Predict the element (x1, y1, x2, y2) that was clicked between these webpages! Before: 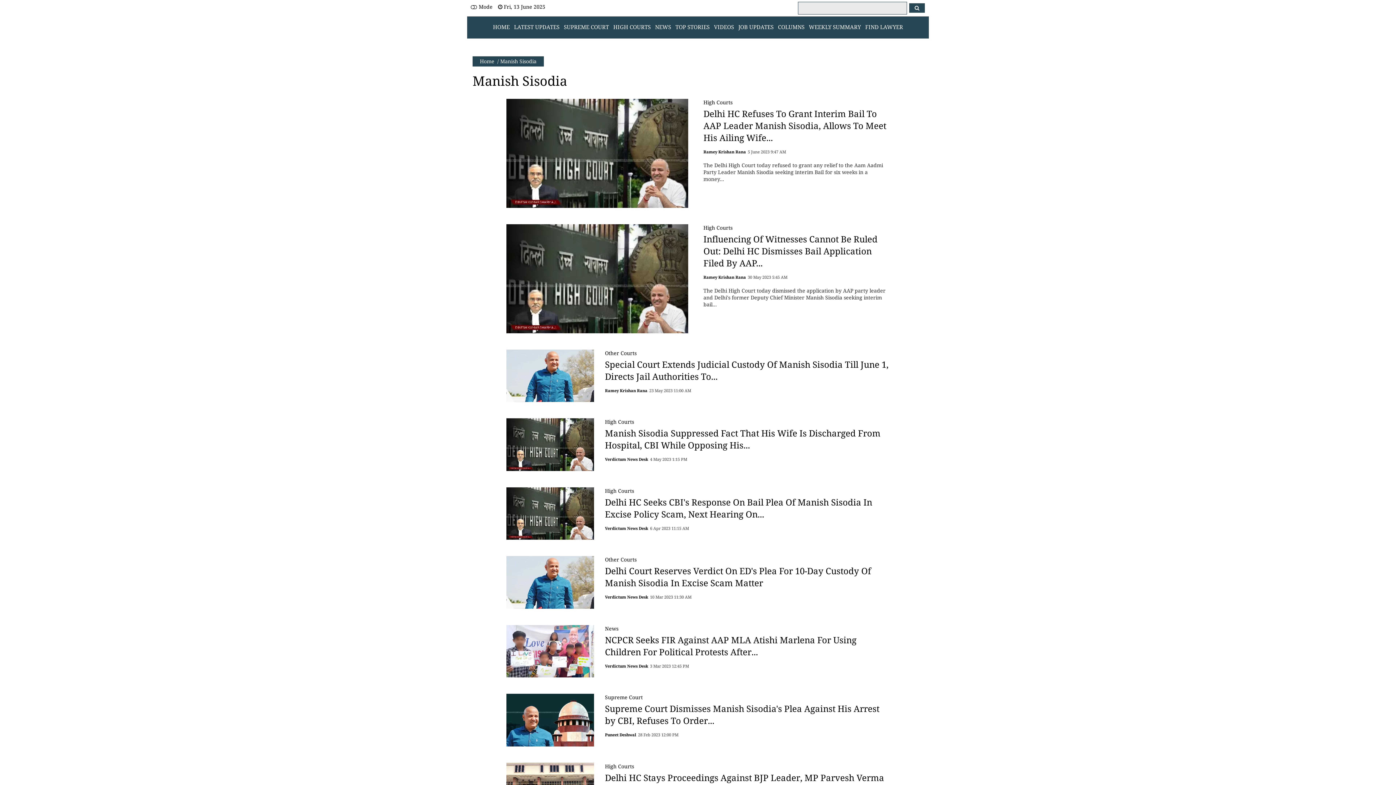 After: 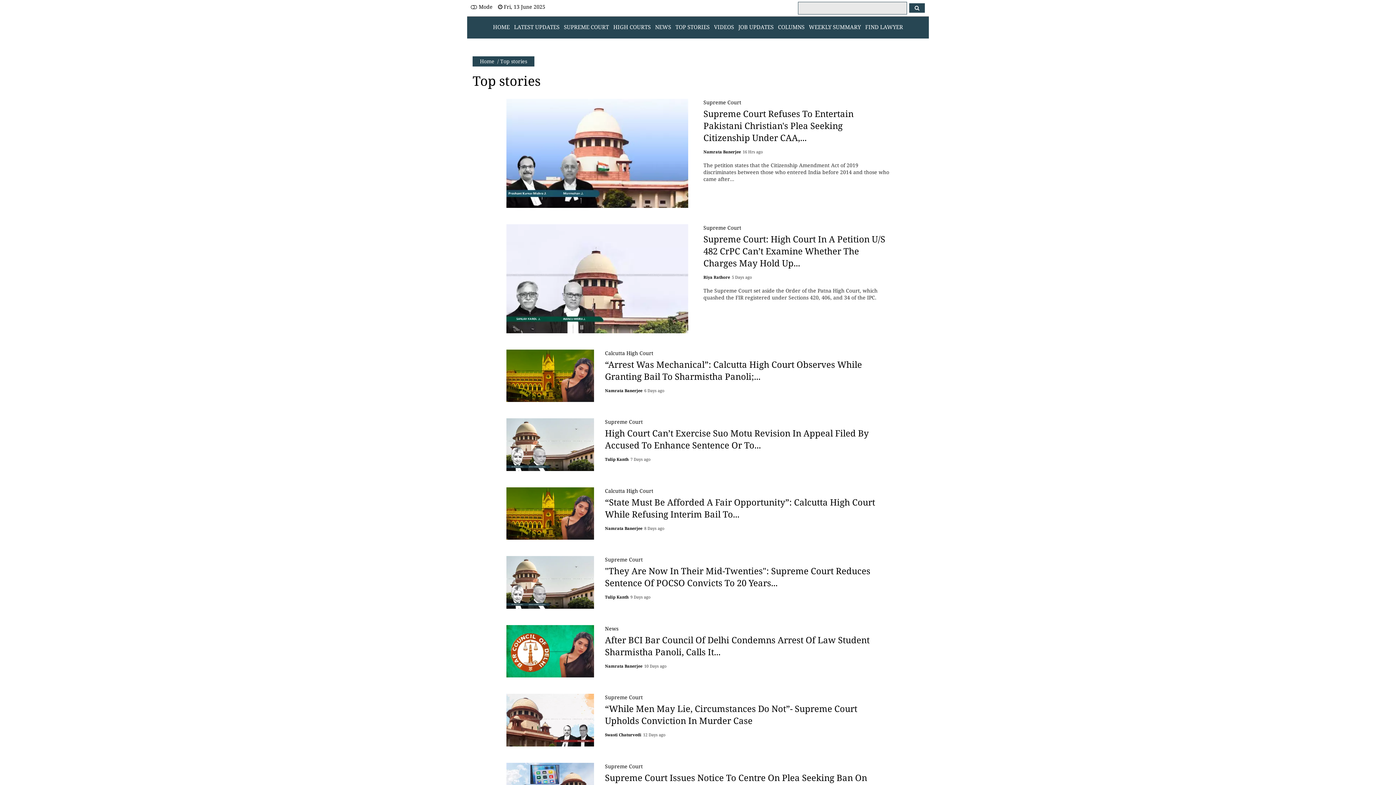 Action: bbox: (675, 23, 709, 30) label: TOP STORIES